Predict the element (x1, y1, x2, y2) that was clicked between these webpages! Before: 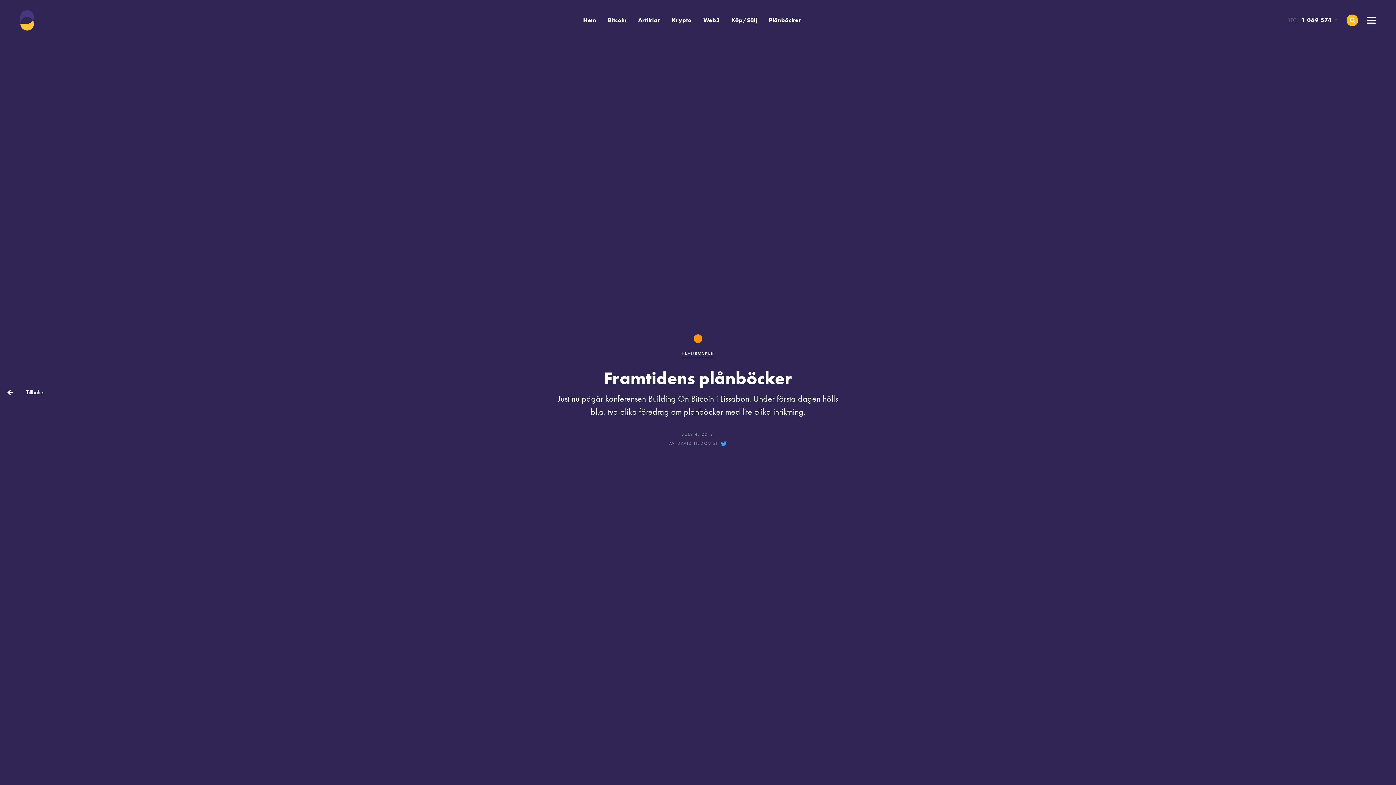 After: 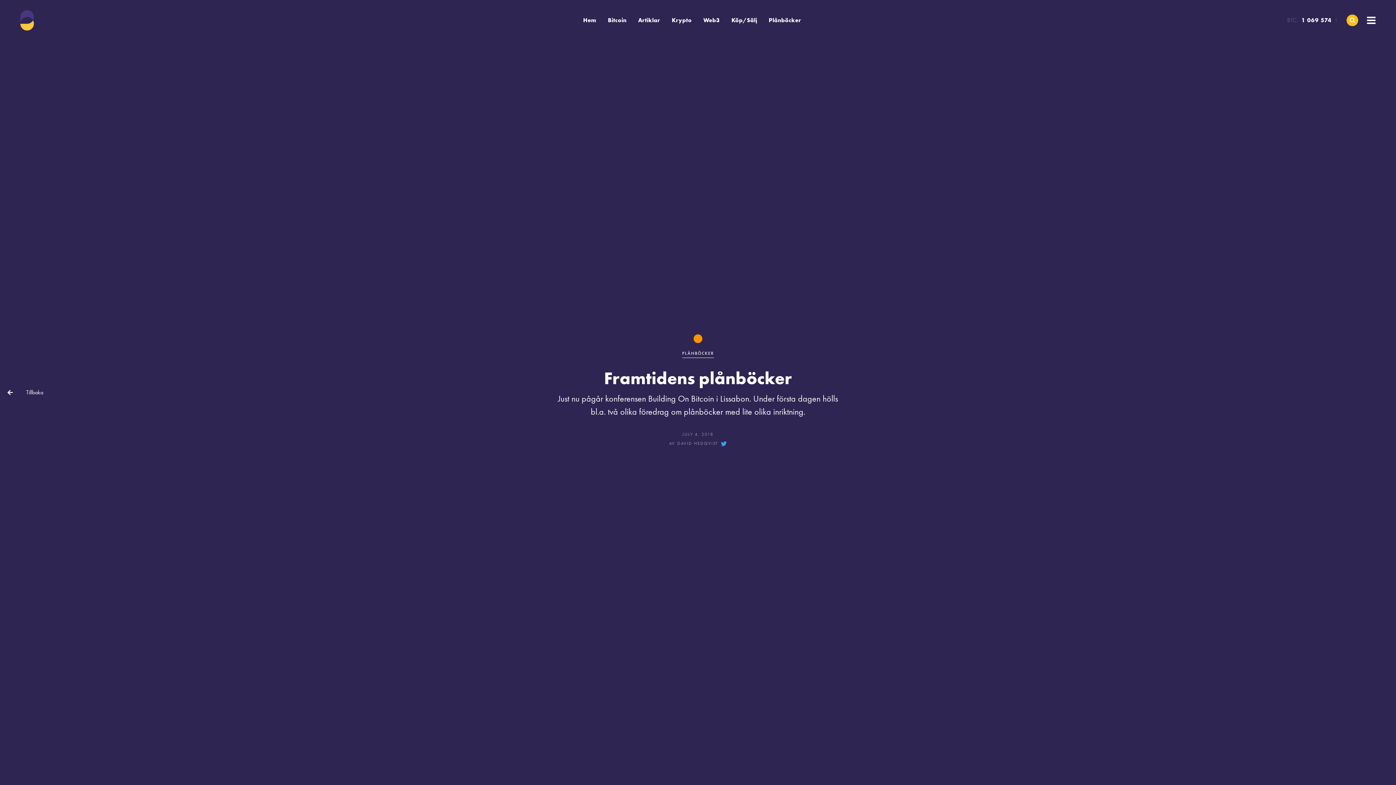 Action: bbox: (688, 744, 708, 765)